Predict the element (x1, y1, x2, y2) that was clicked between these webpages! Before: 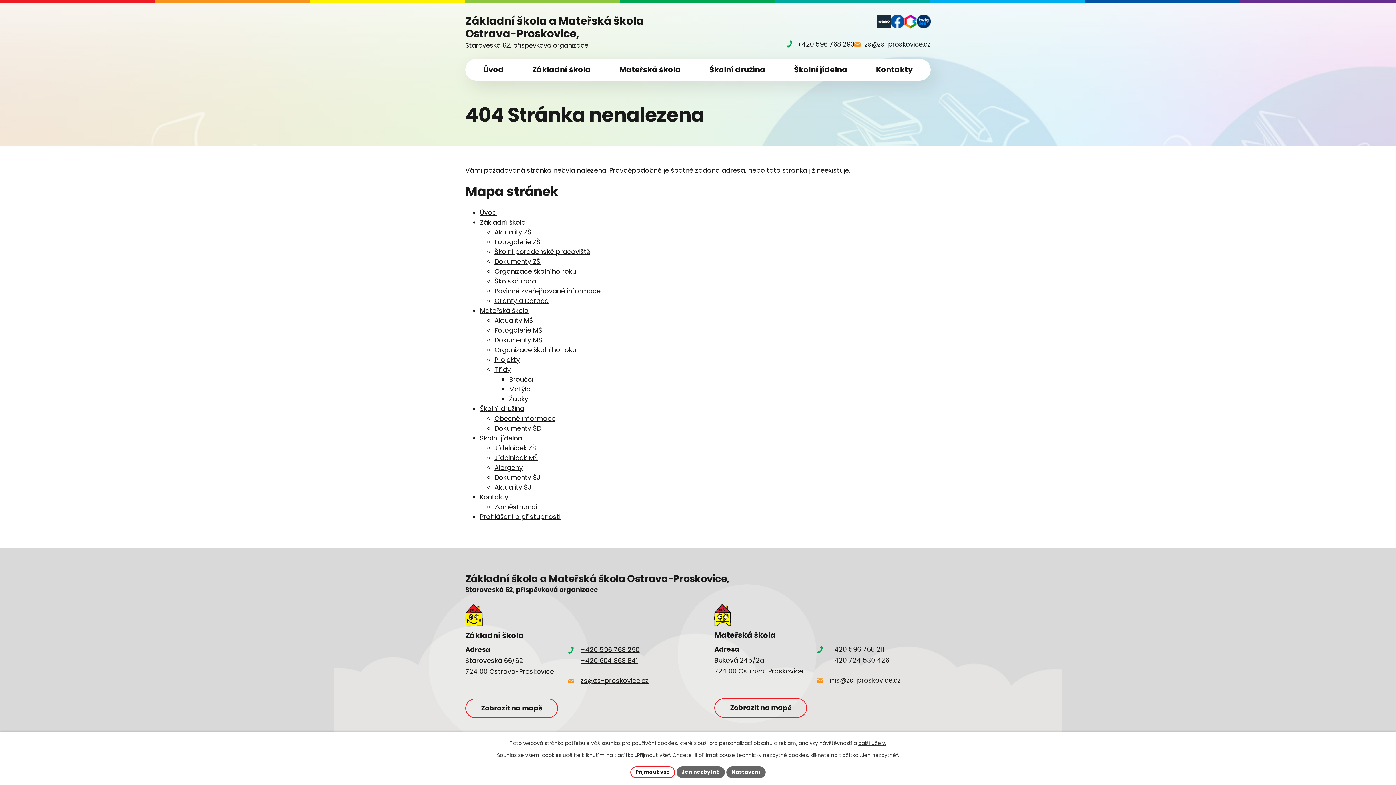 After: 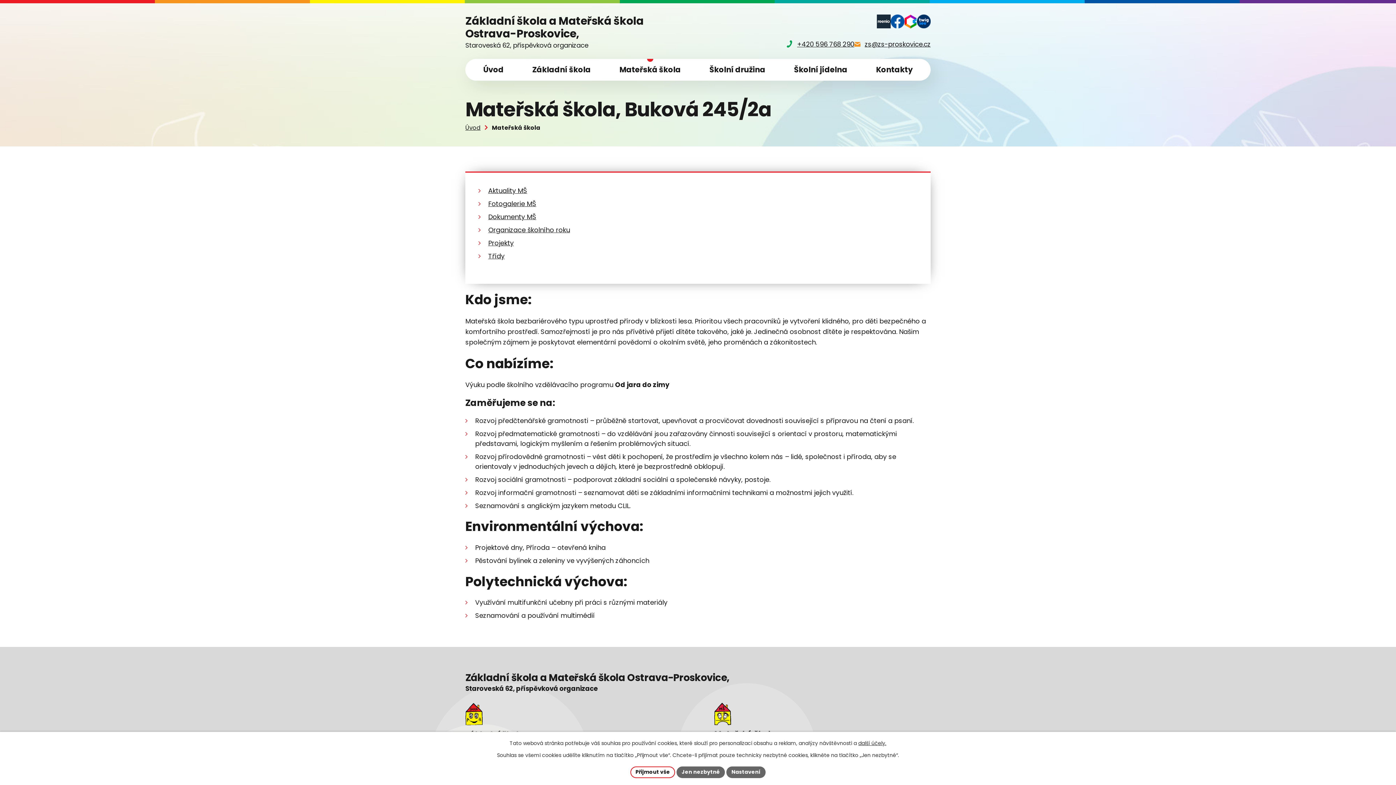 Action: bbox: (480, 306, 528, 315) label: Mateřská škola